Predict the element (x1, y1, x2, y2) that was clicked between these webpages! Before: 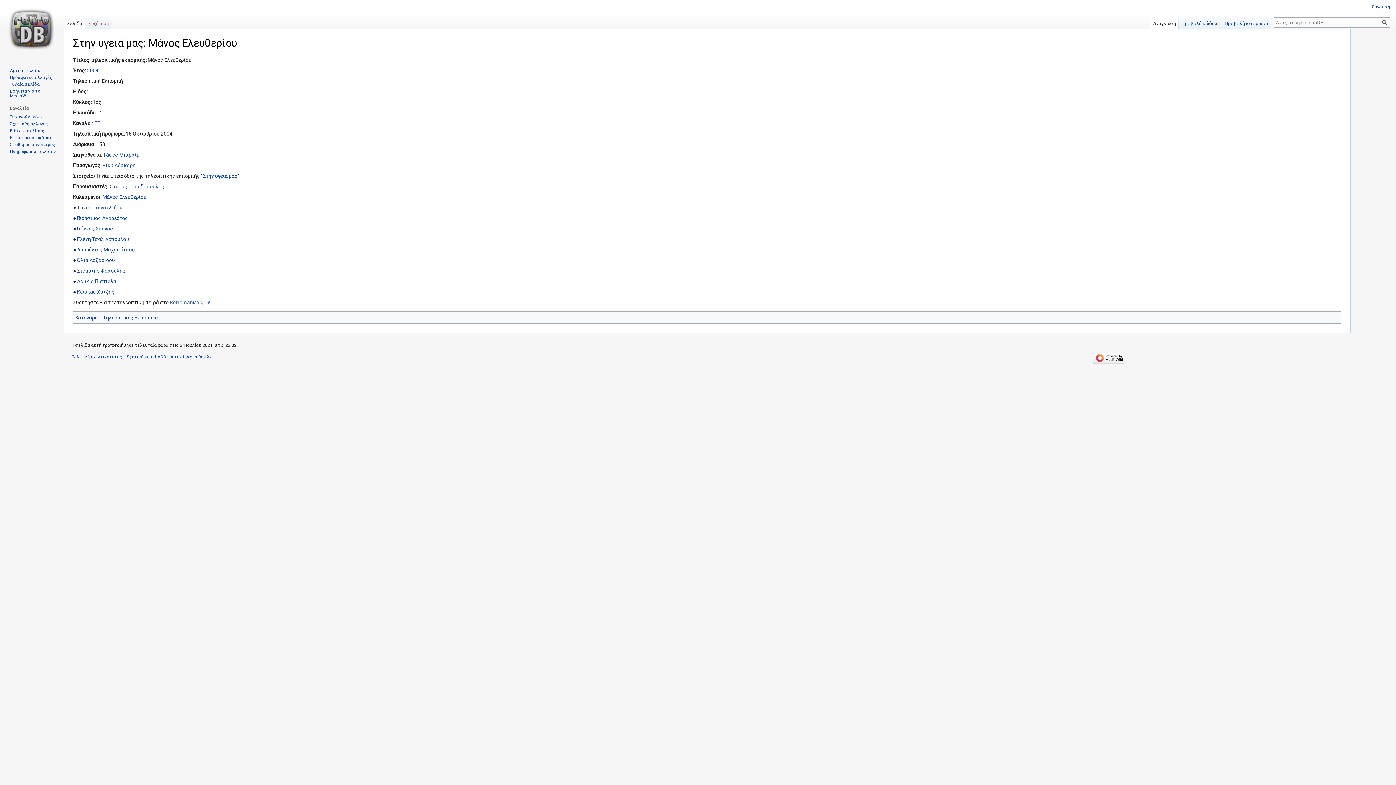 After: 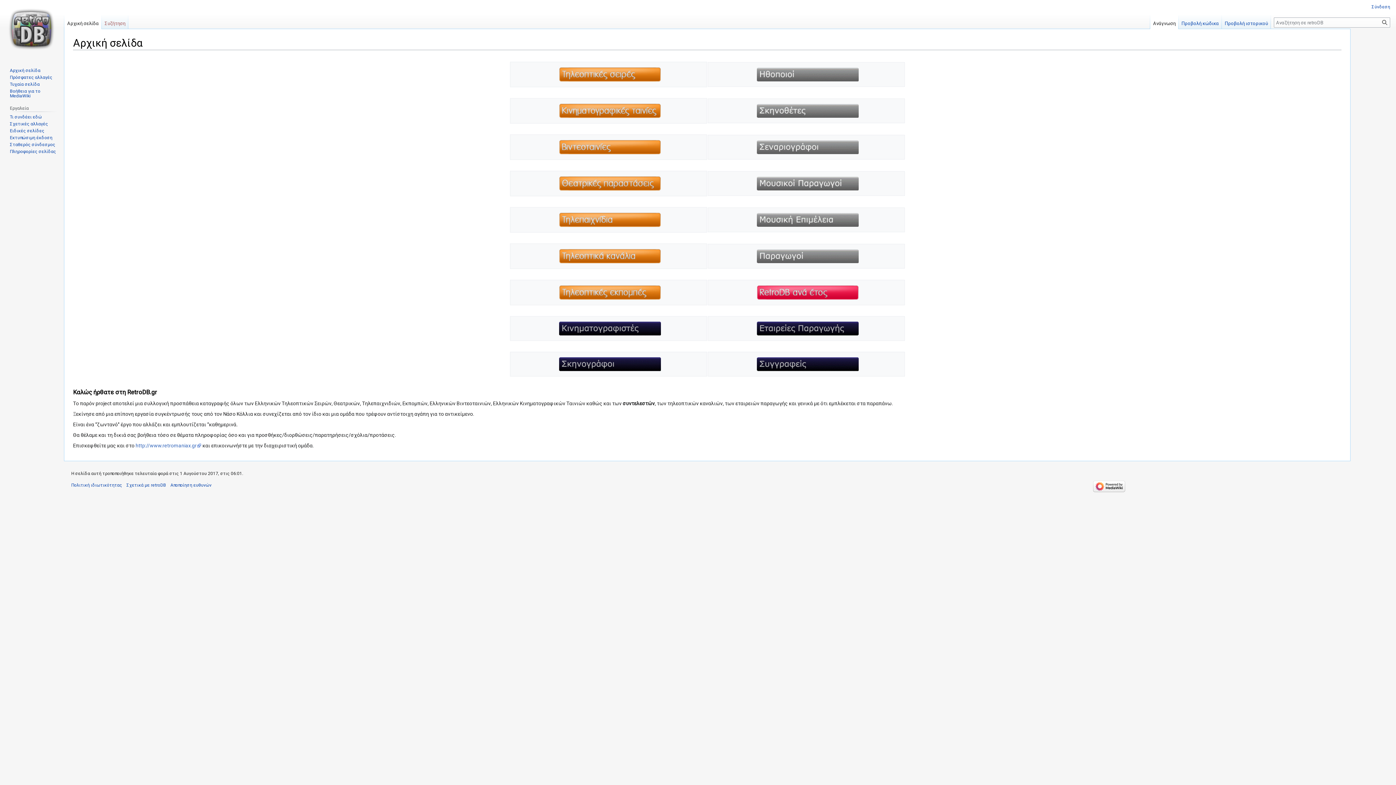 Action: bbox: (9, 67, 40, 73) label: Αρχική σελίδα